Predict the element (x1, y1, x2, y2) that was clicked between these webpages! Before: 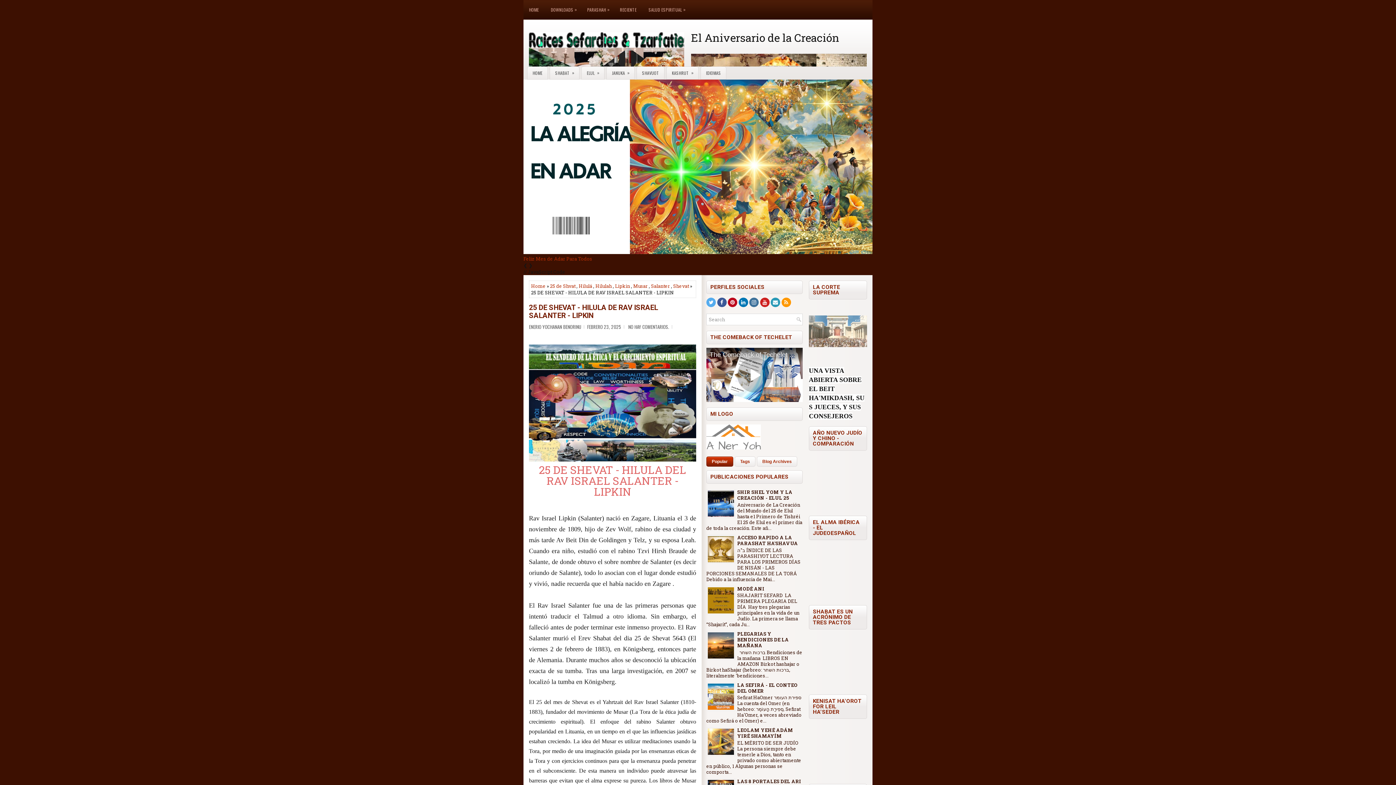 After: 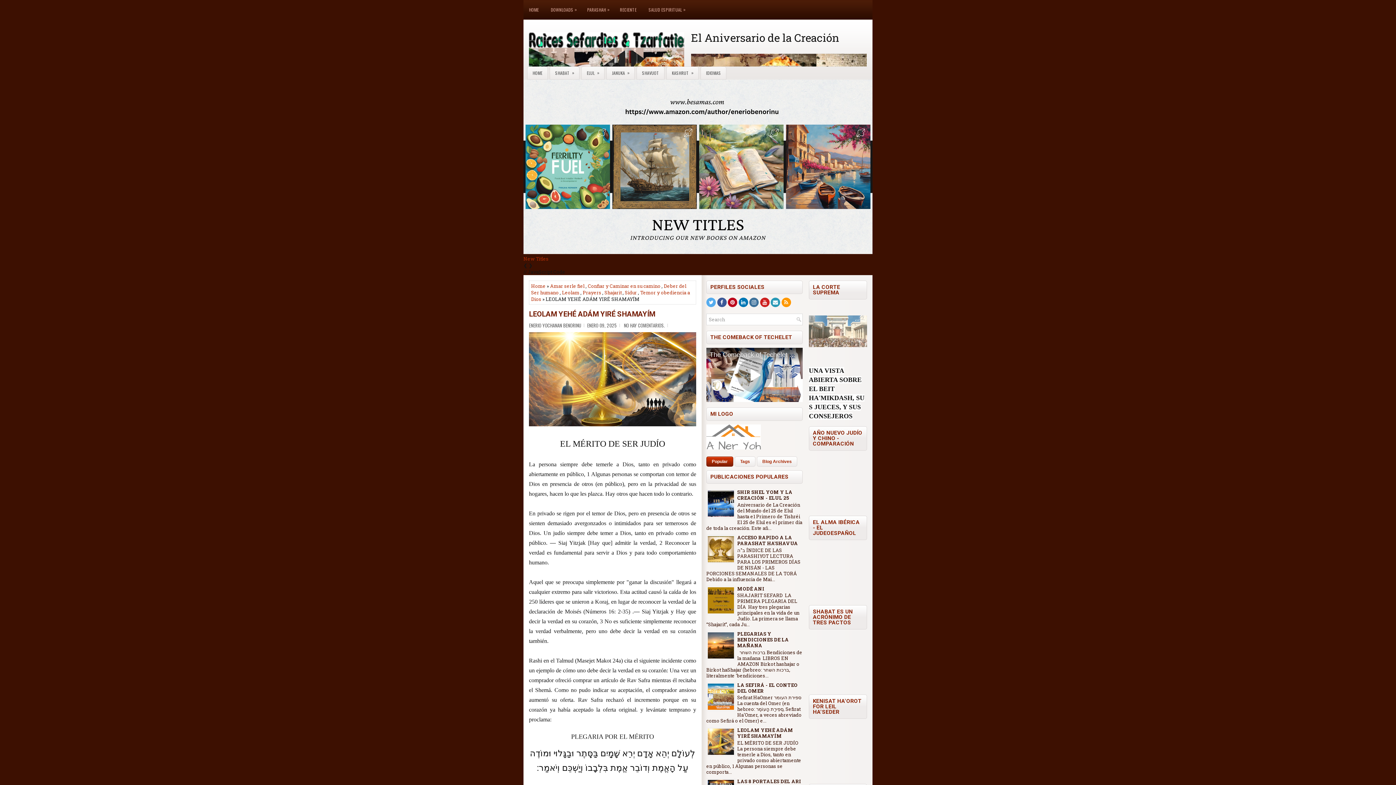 Action: label: LEOLAM YEHÉ ADÁM YIRÉ SHAMAYÍM bbox: (737, 727, 793, 739)